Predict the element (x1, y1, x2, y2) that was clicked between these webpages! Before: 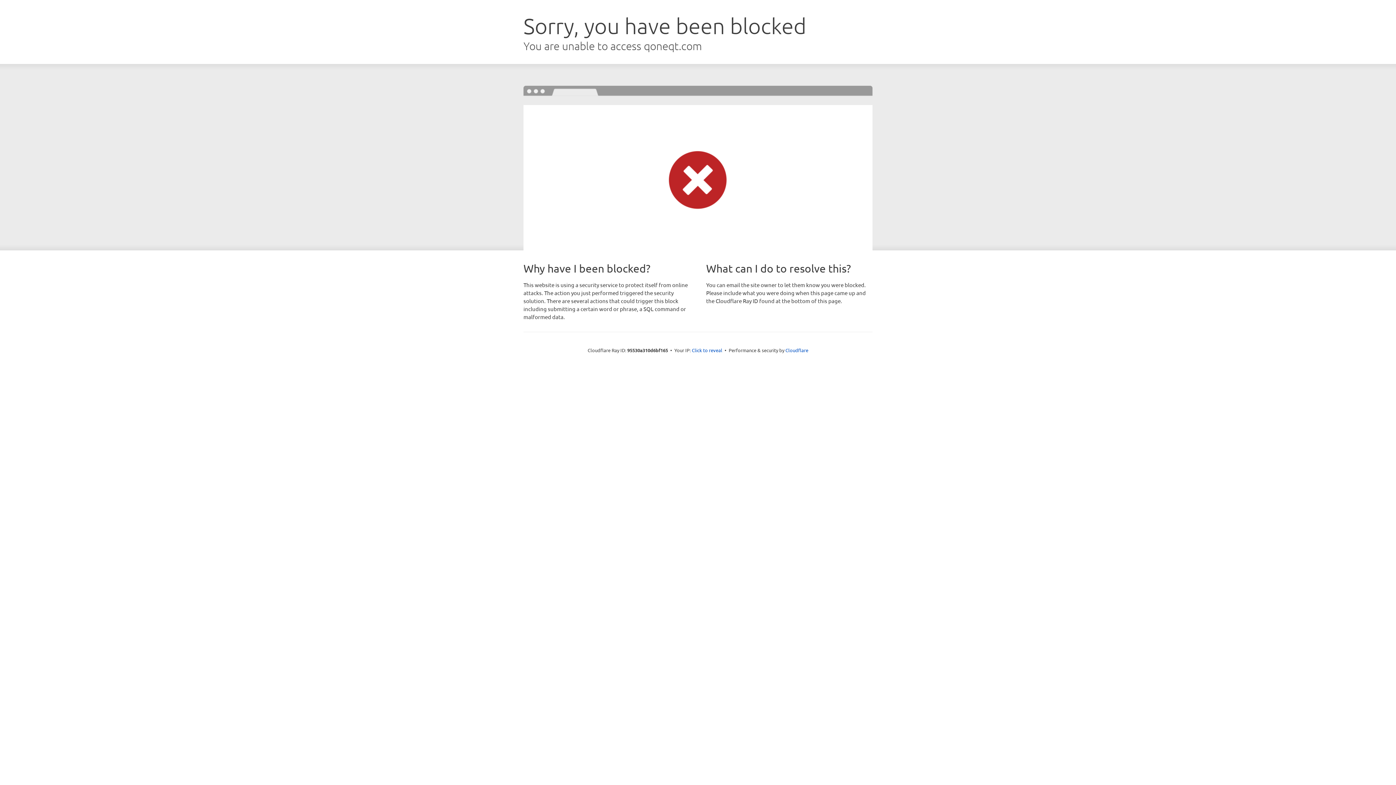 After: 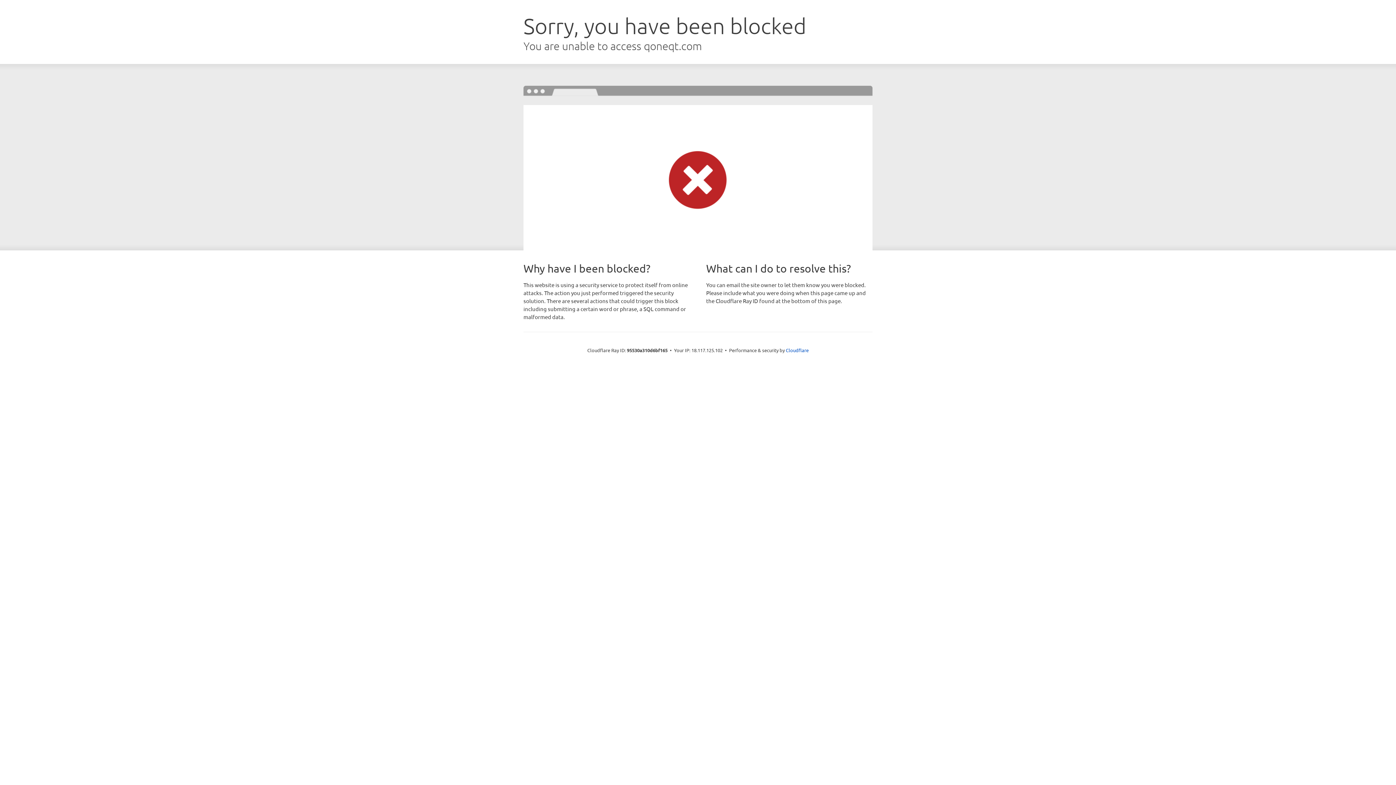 Action: bbox: (692, 346, 722, 353) label: Click to reveal